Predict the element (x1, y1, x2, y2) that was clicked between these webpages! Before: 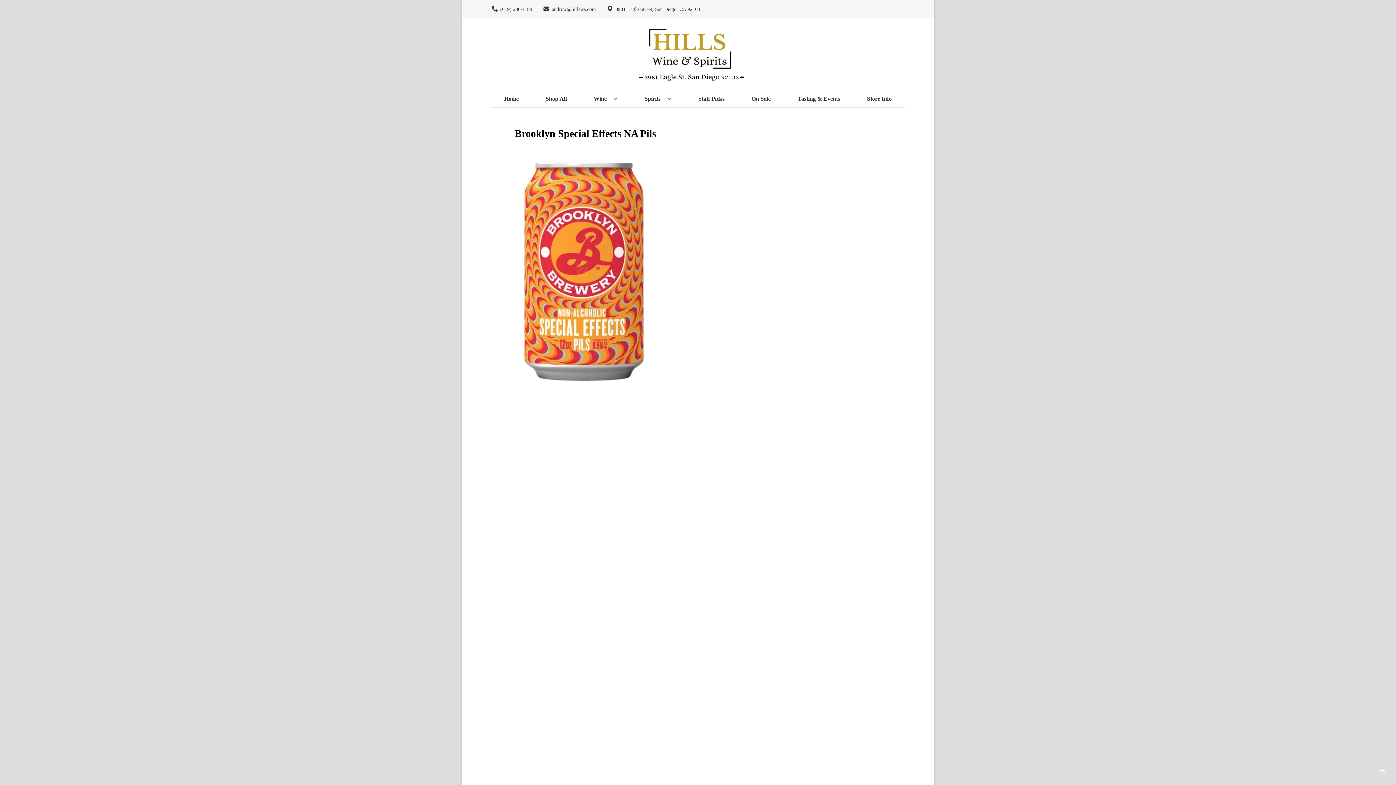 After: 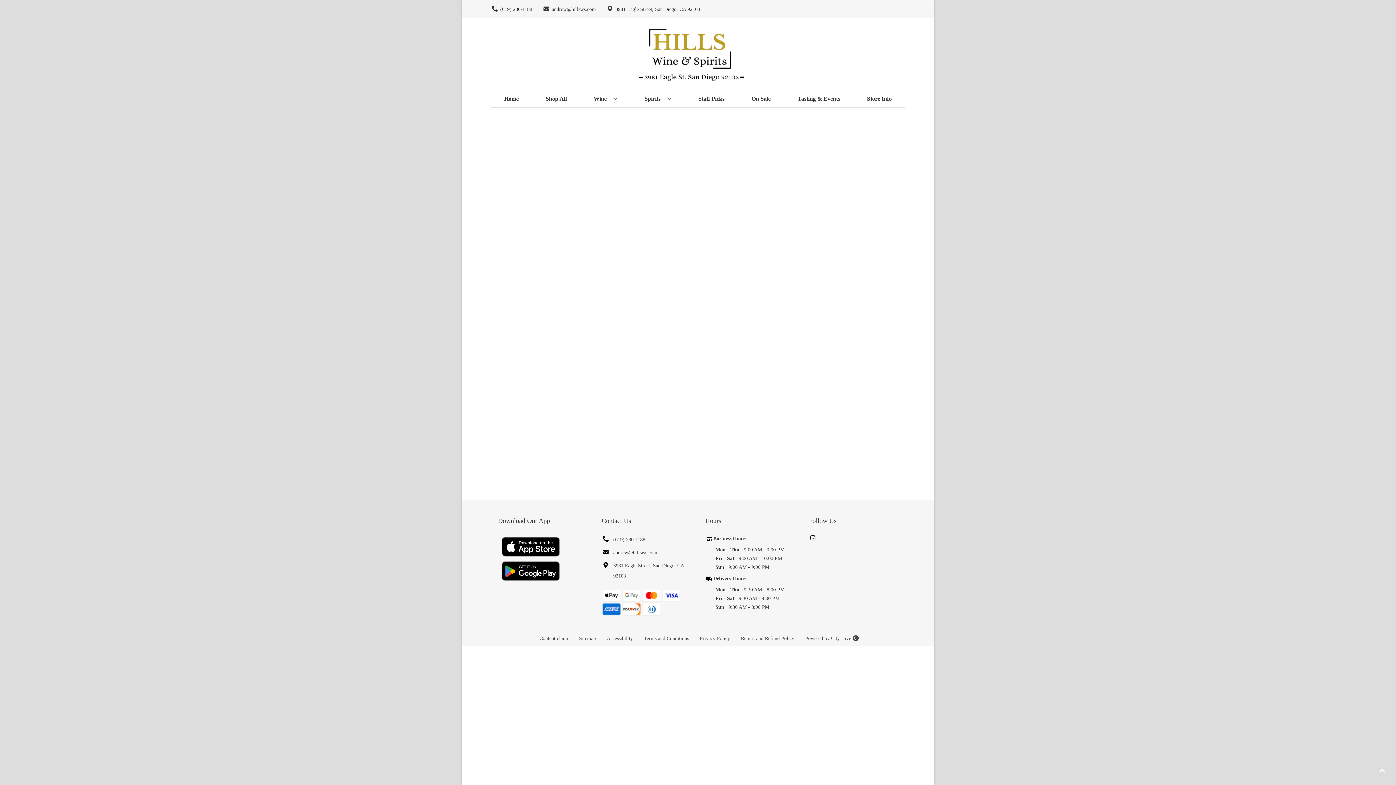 Action: label: Home bbox: (501, 90, 521, 106)